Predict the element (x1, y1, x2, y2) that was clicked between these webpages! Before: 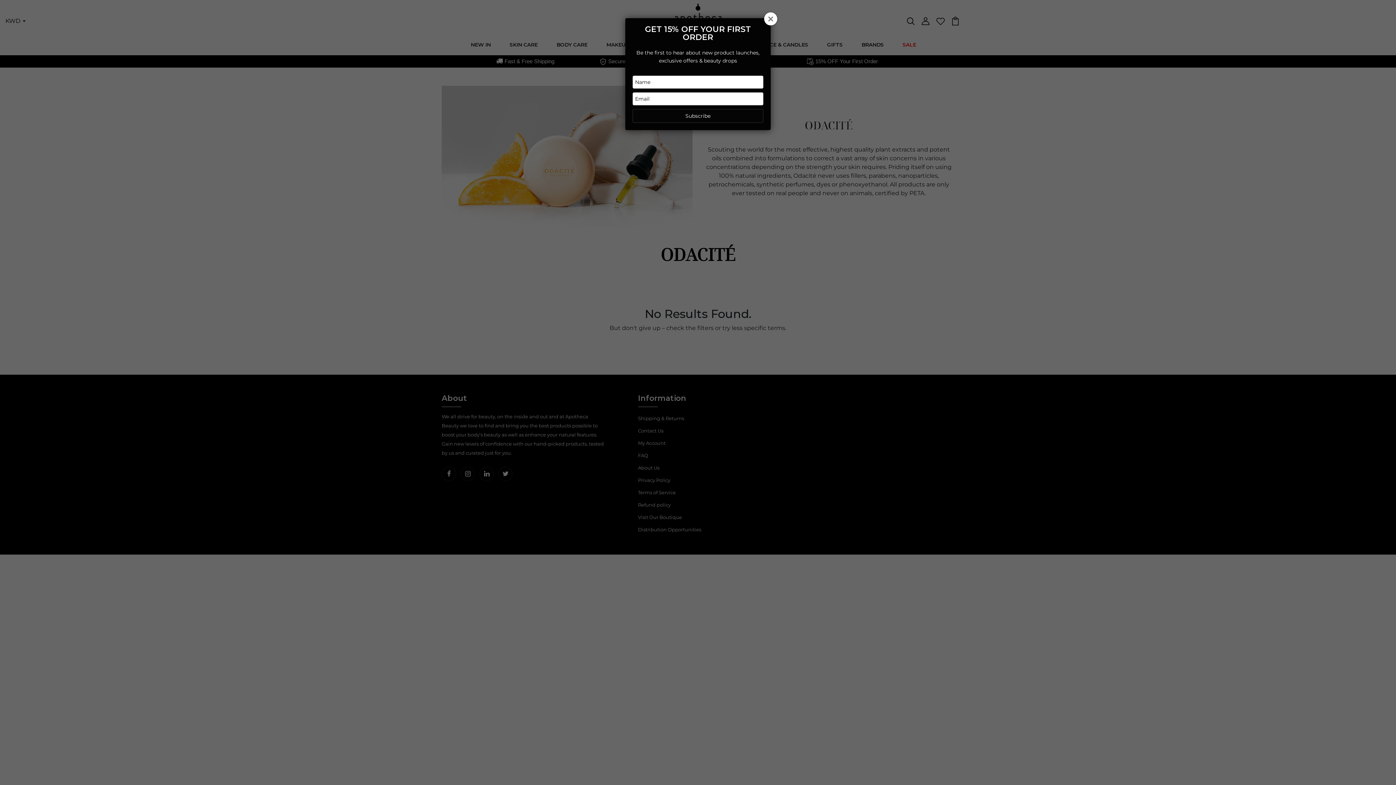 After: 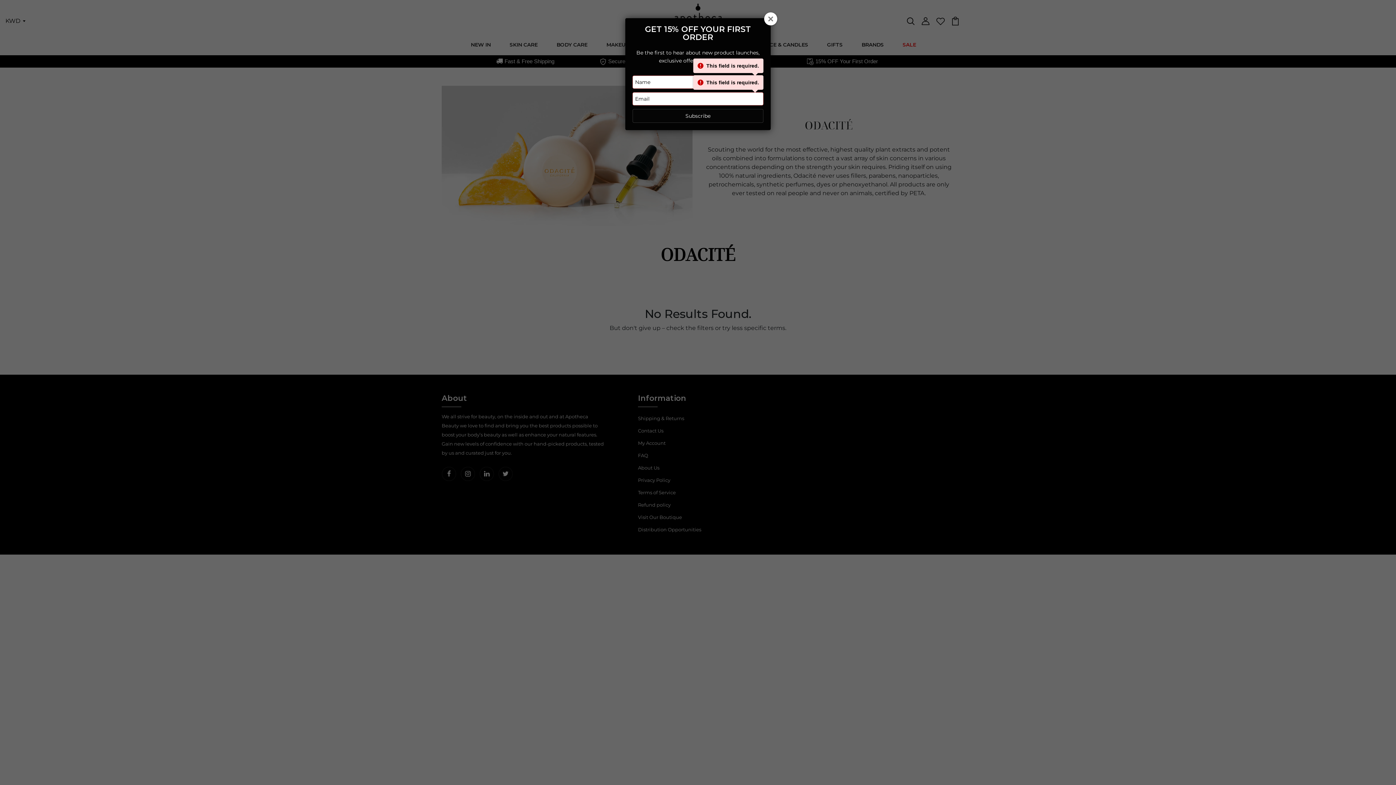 Action: label: Subscribe bbox: (632, 109, 763, 122)